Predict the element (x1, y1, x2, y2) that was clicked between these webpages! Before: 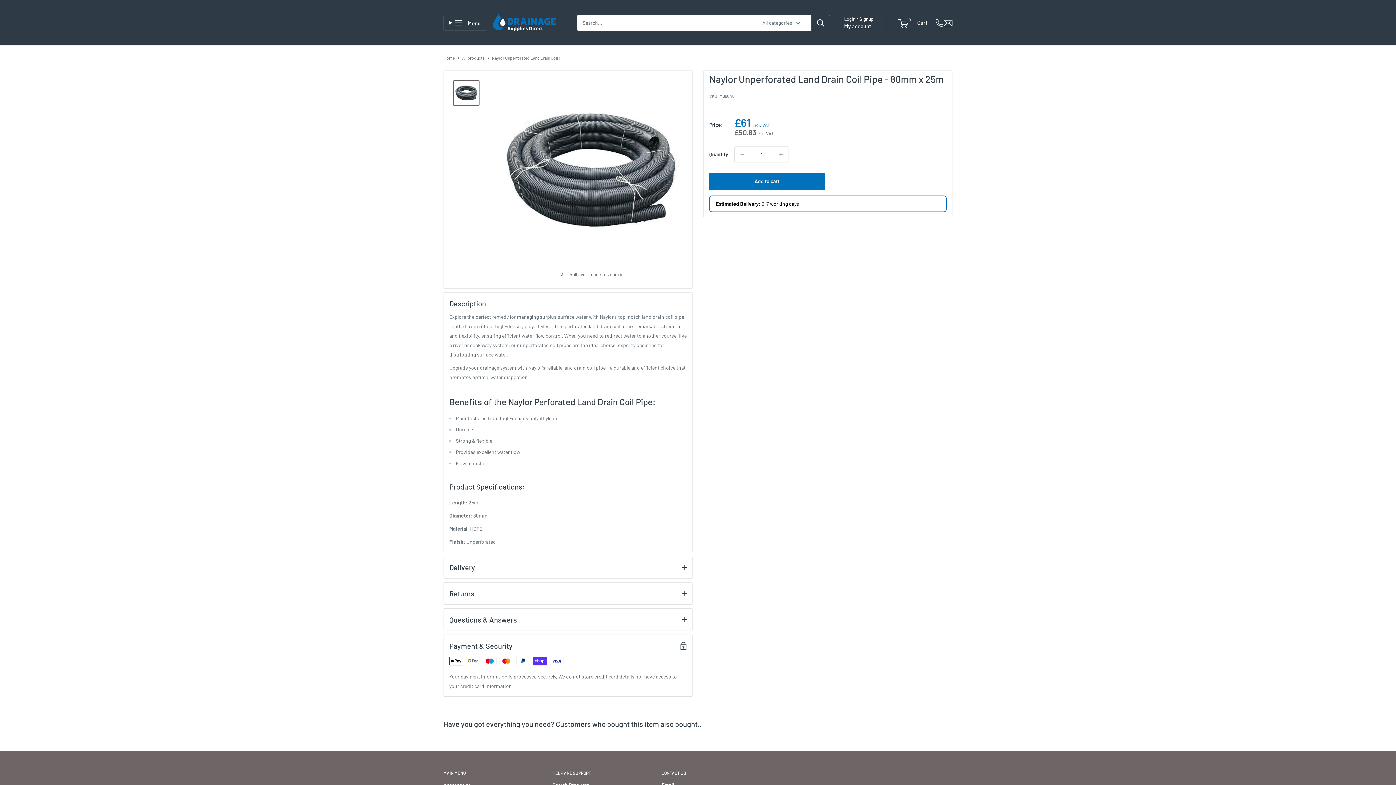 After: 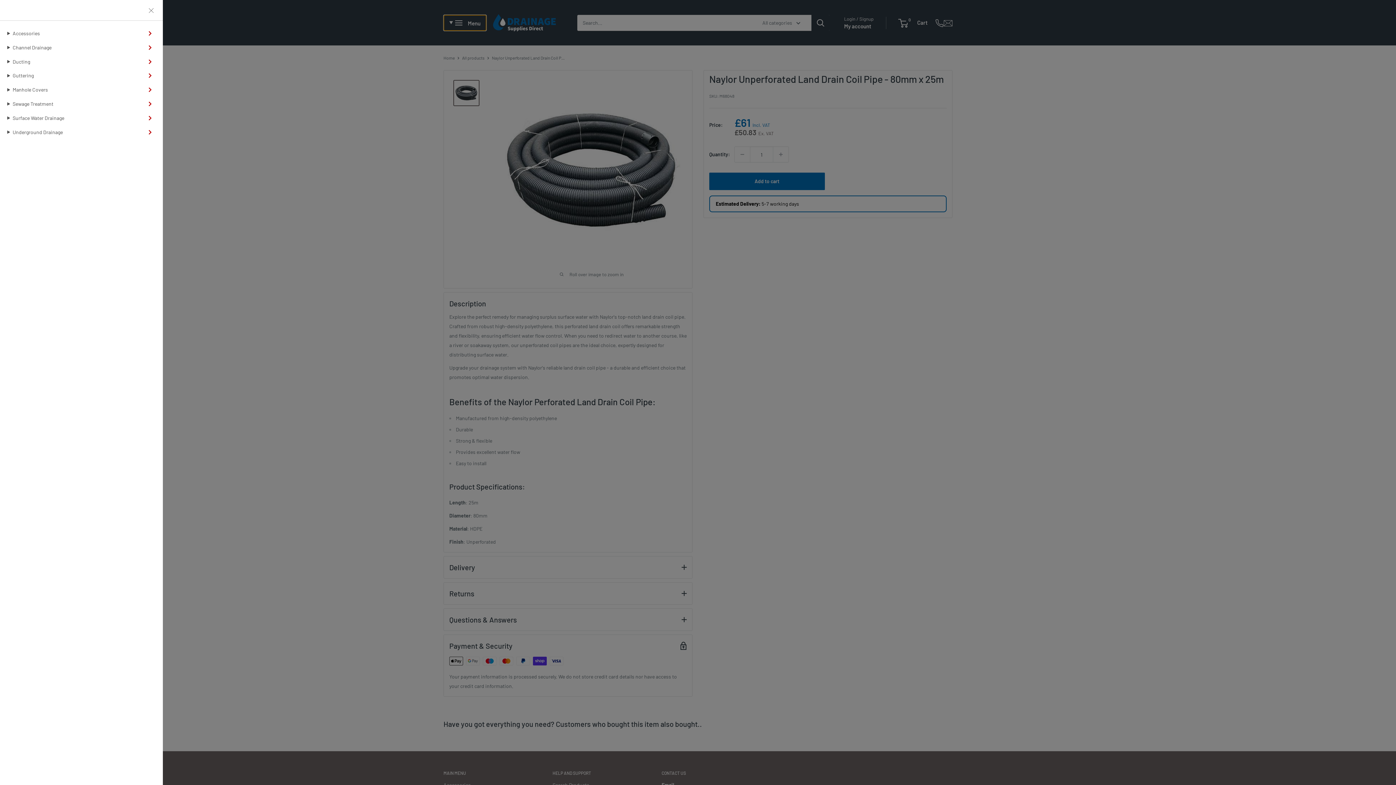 Action: label: Menu bbox: (443, 14, 486, 30)